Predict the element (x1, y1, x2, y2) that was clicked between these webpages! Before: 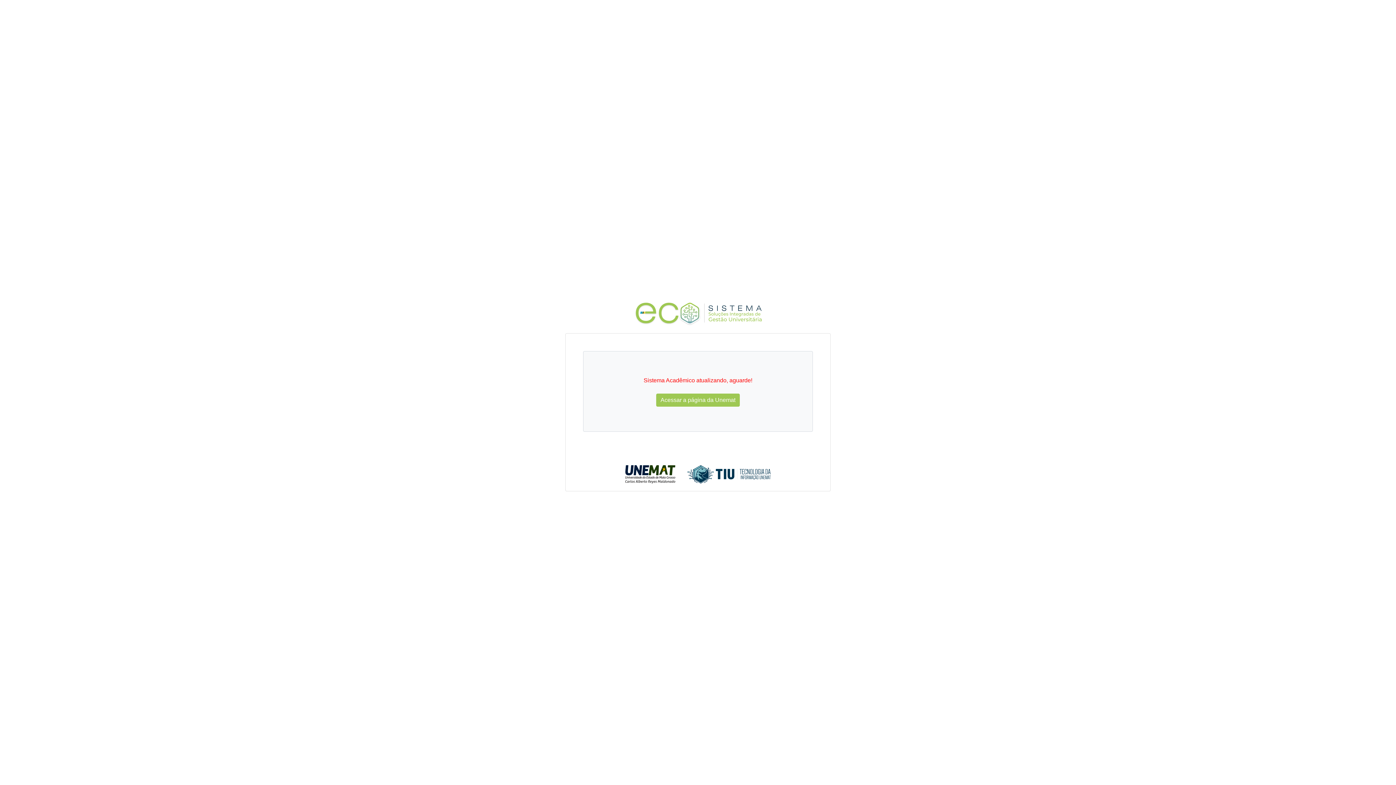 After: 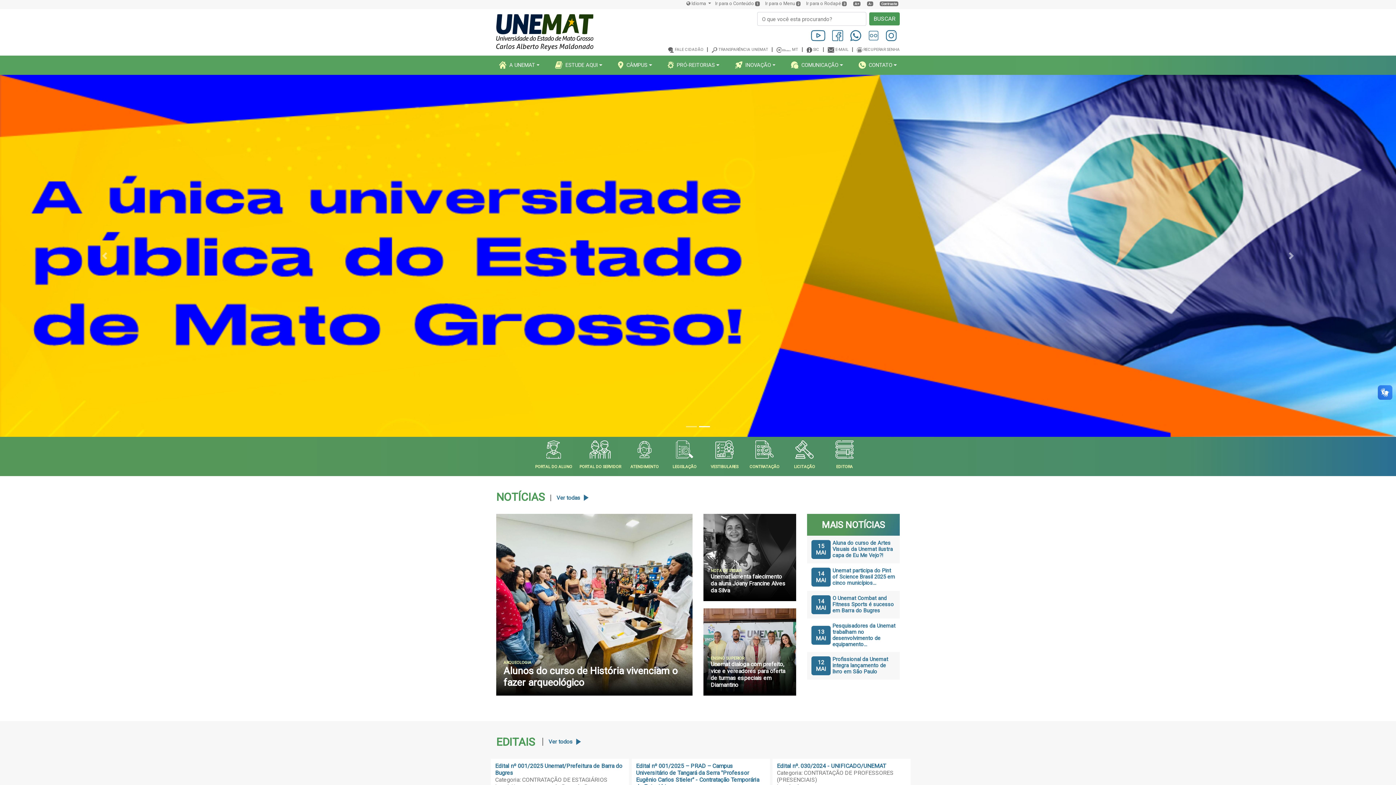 Action: bbox: (656, 393, 740, 406) label: Acessar a página da Unemat